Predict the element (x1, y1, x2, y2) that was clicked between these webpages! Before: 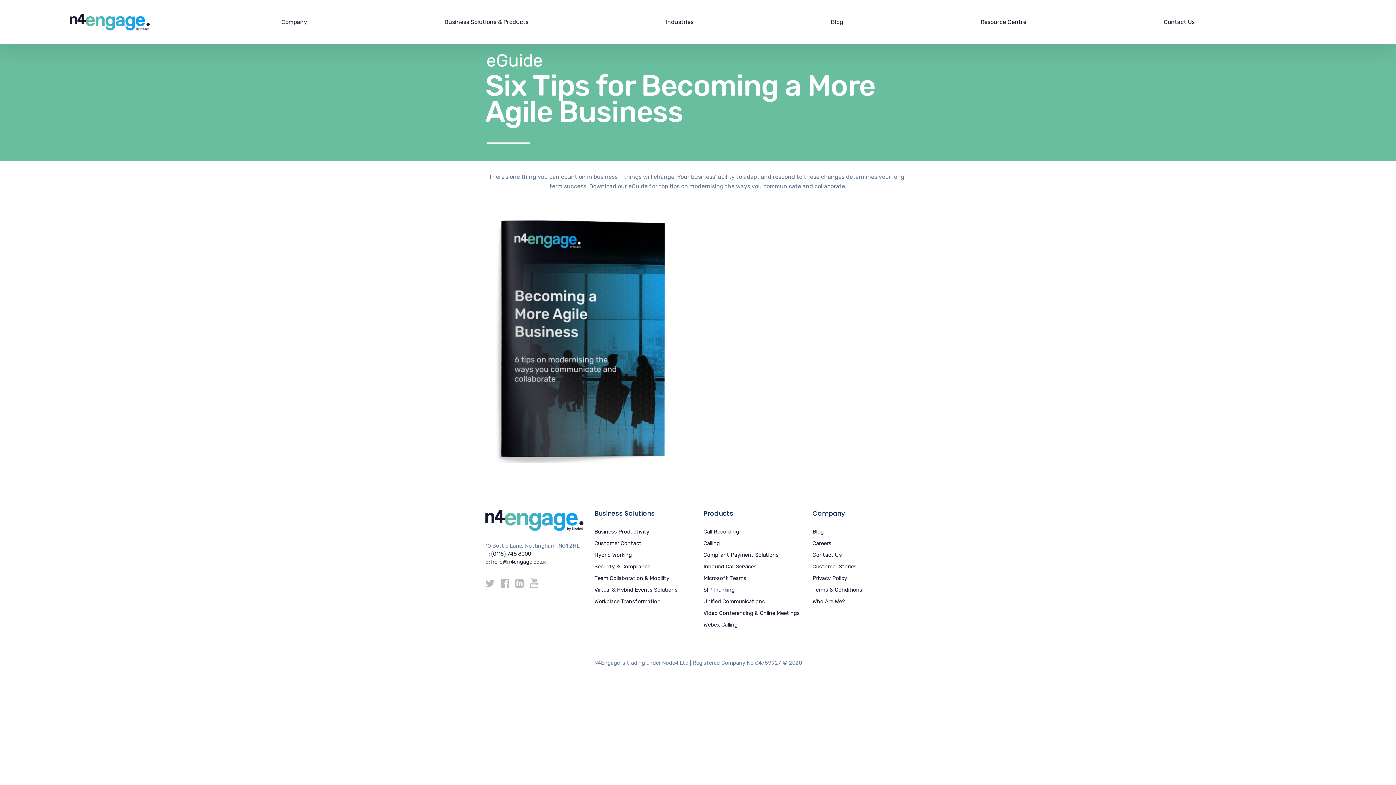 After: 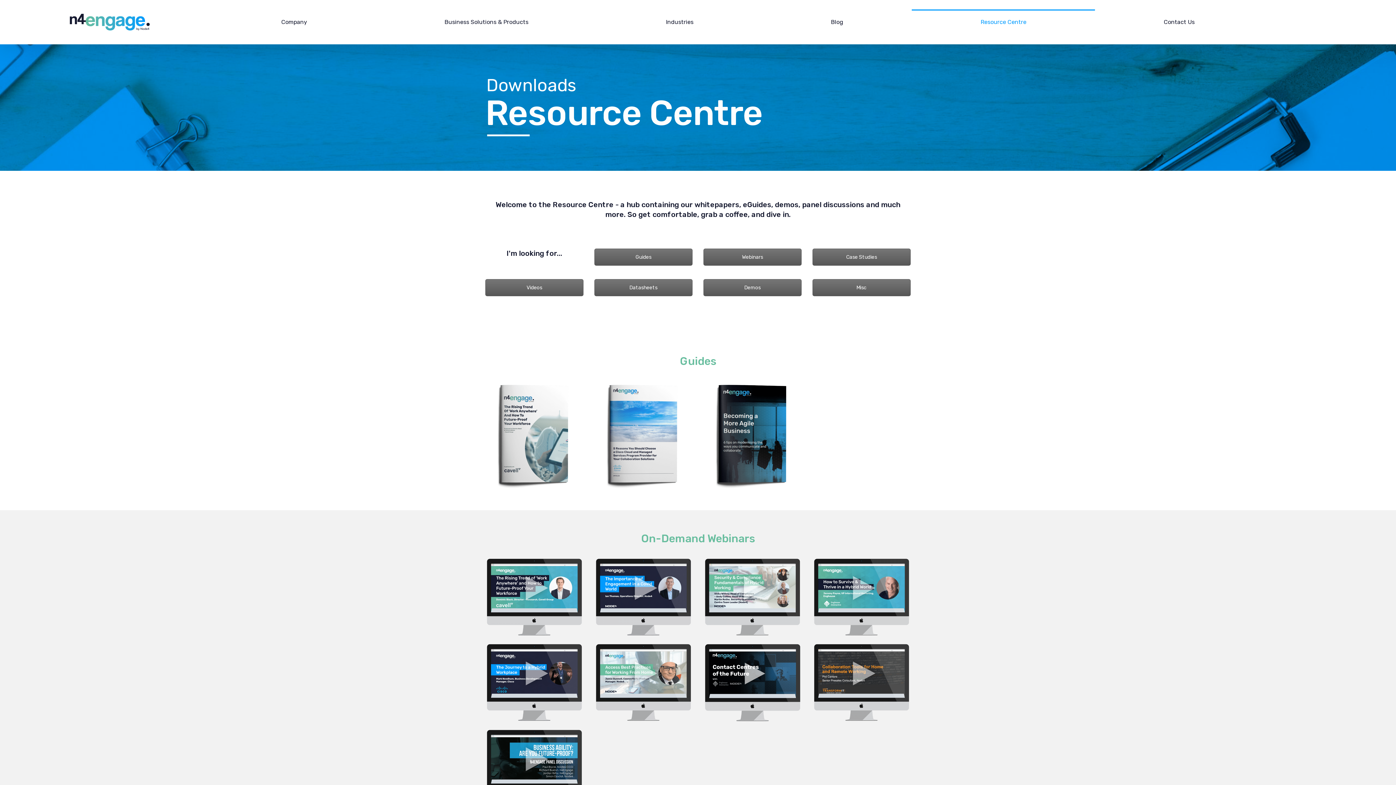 Action: bbox: (912, 10, 1095, 34) label: Resource Centre